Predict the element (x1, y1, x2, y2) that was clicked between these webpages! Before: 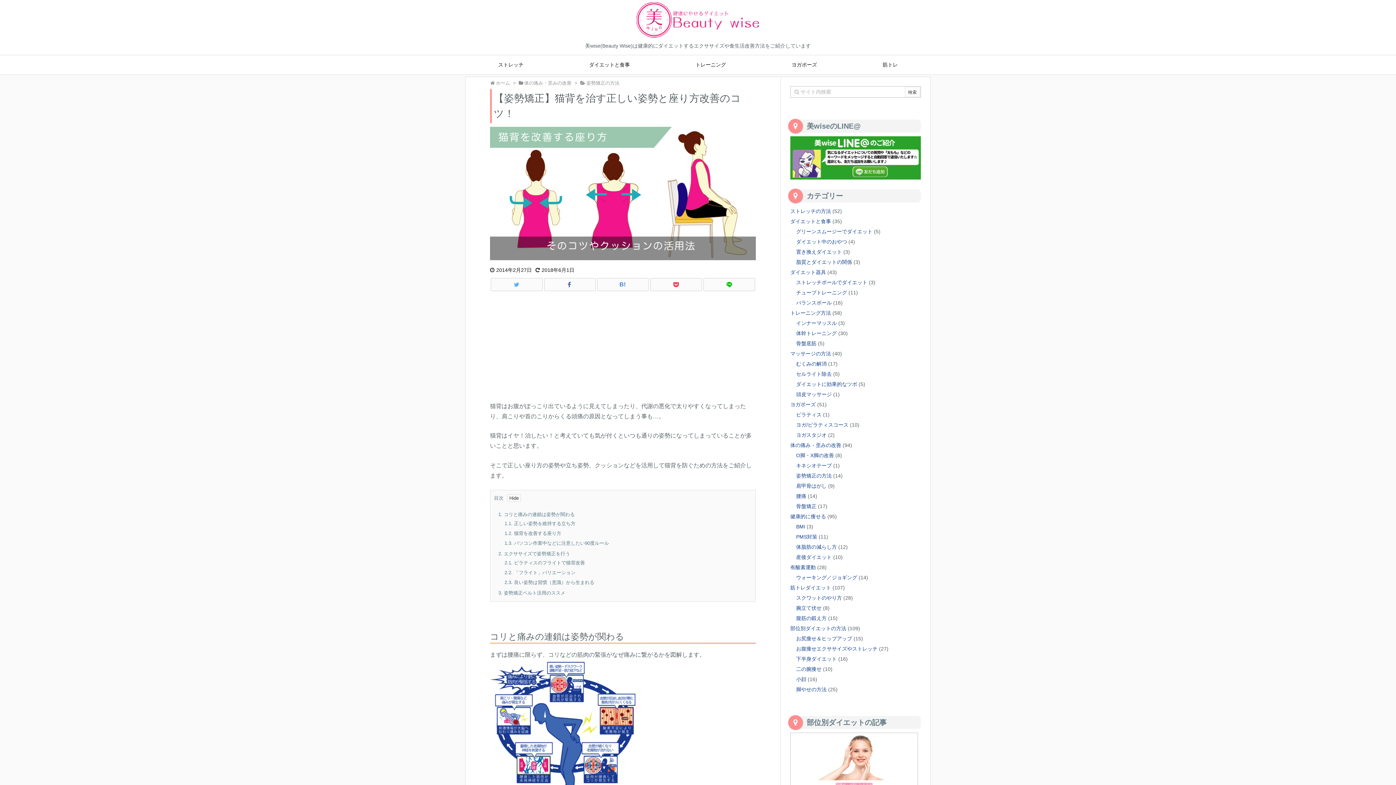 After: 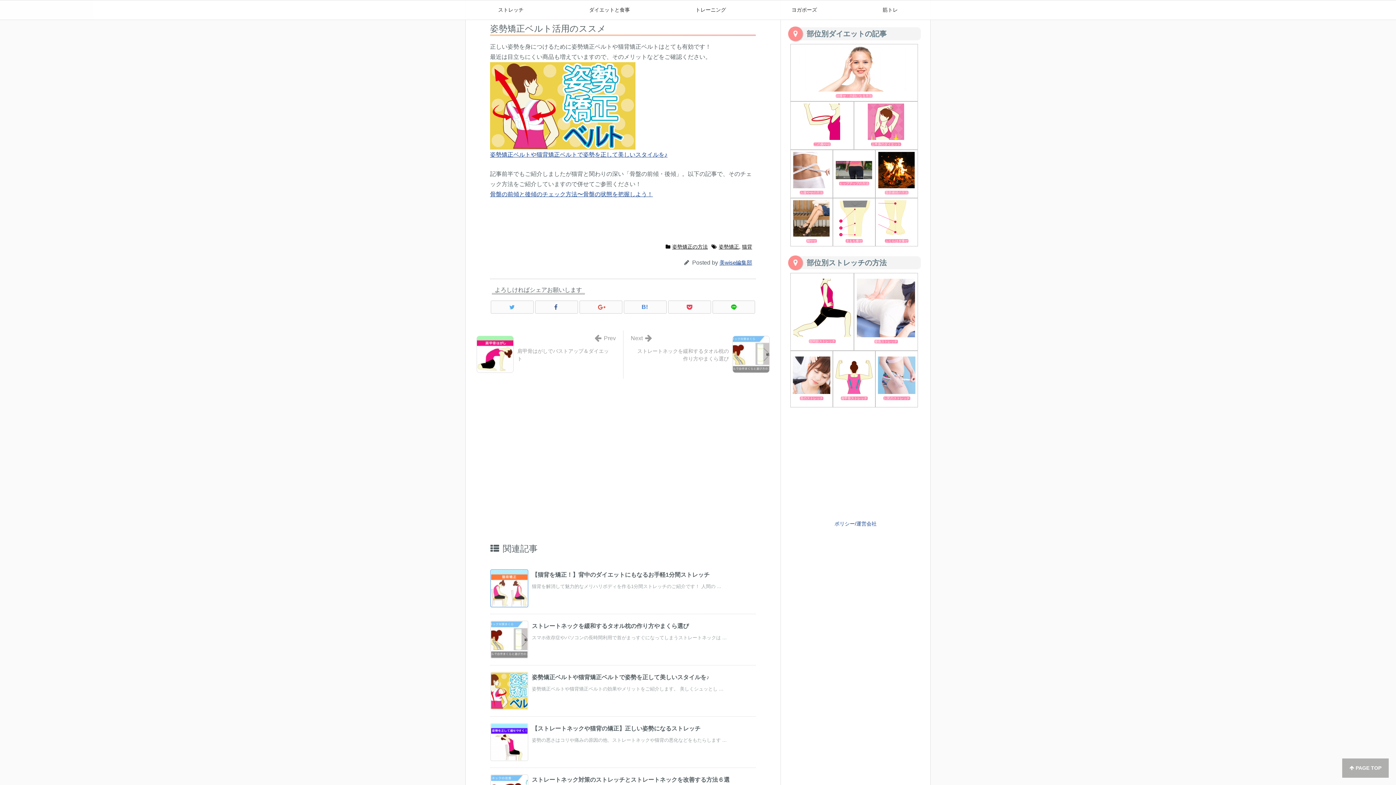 Action: bbox: (498, 590, 565, 596) label: 3. 姿勢矯正ベルト活用のススメ